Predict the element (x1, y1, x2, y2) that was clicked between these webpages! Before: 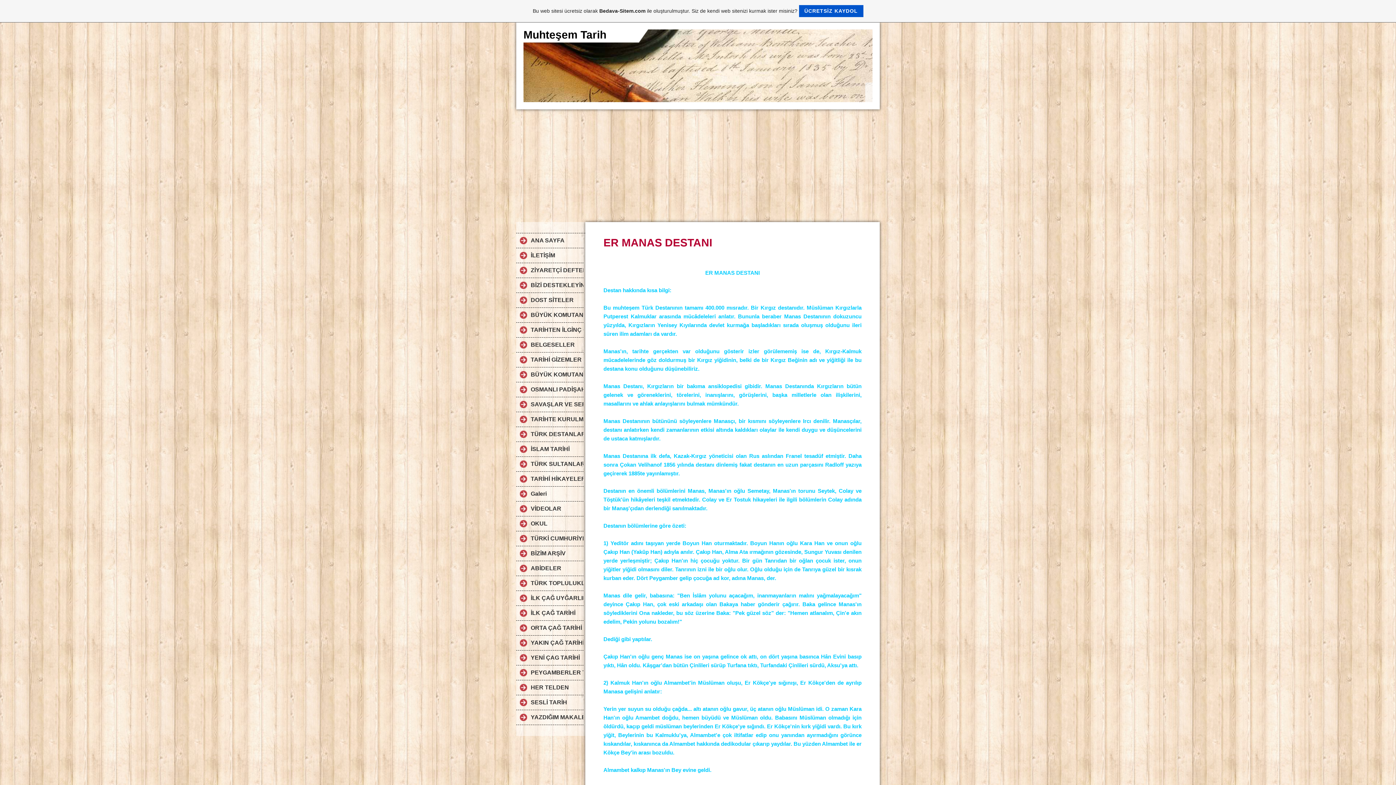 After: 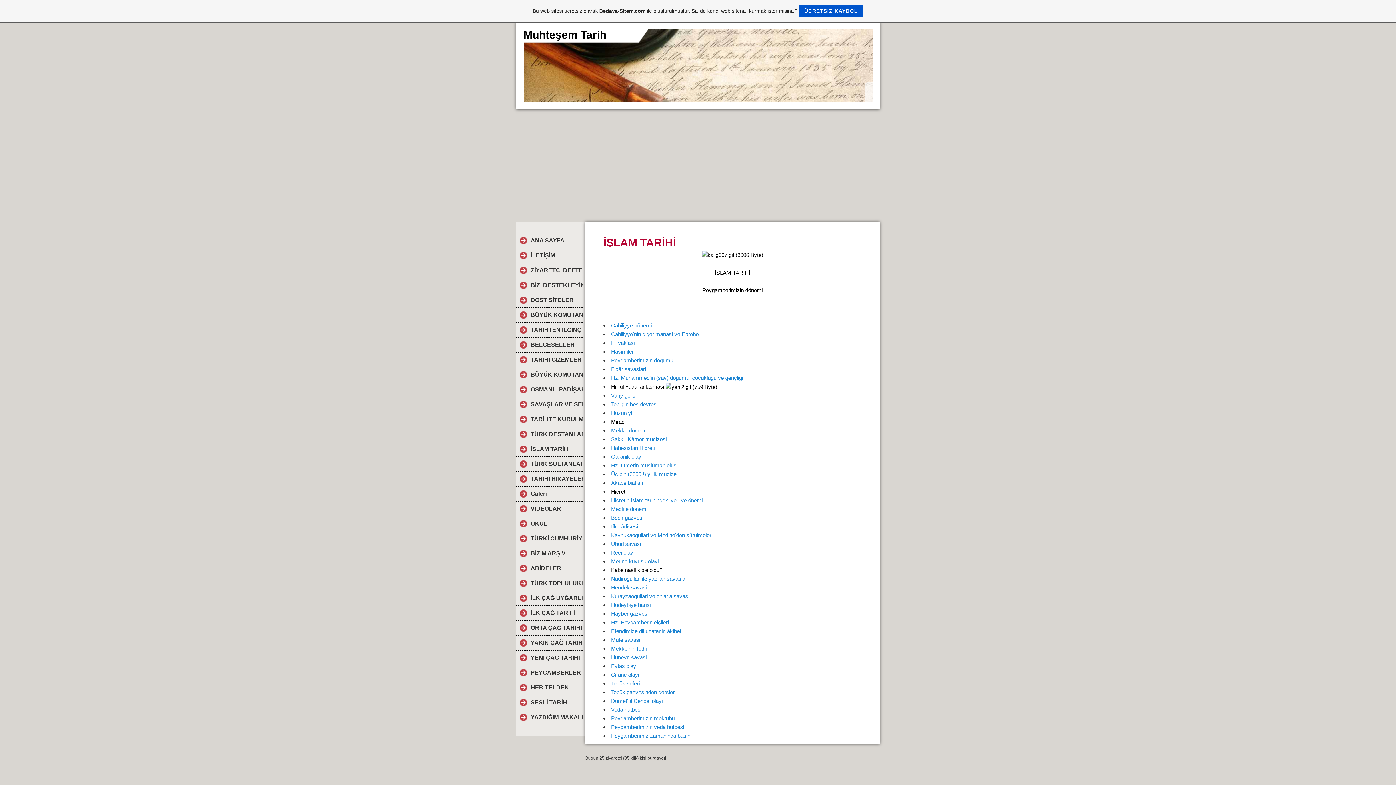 Action: label: İSLAM TARİHİ bbox: (516, 442, 583, 456)